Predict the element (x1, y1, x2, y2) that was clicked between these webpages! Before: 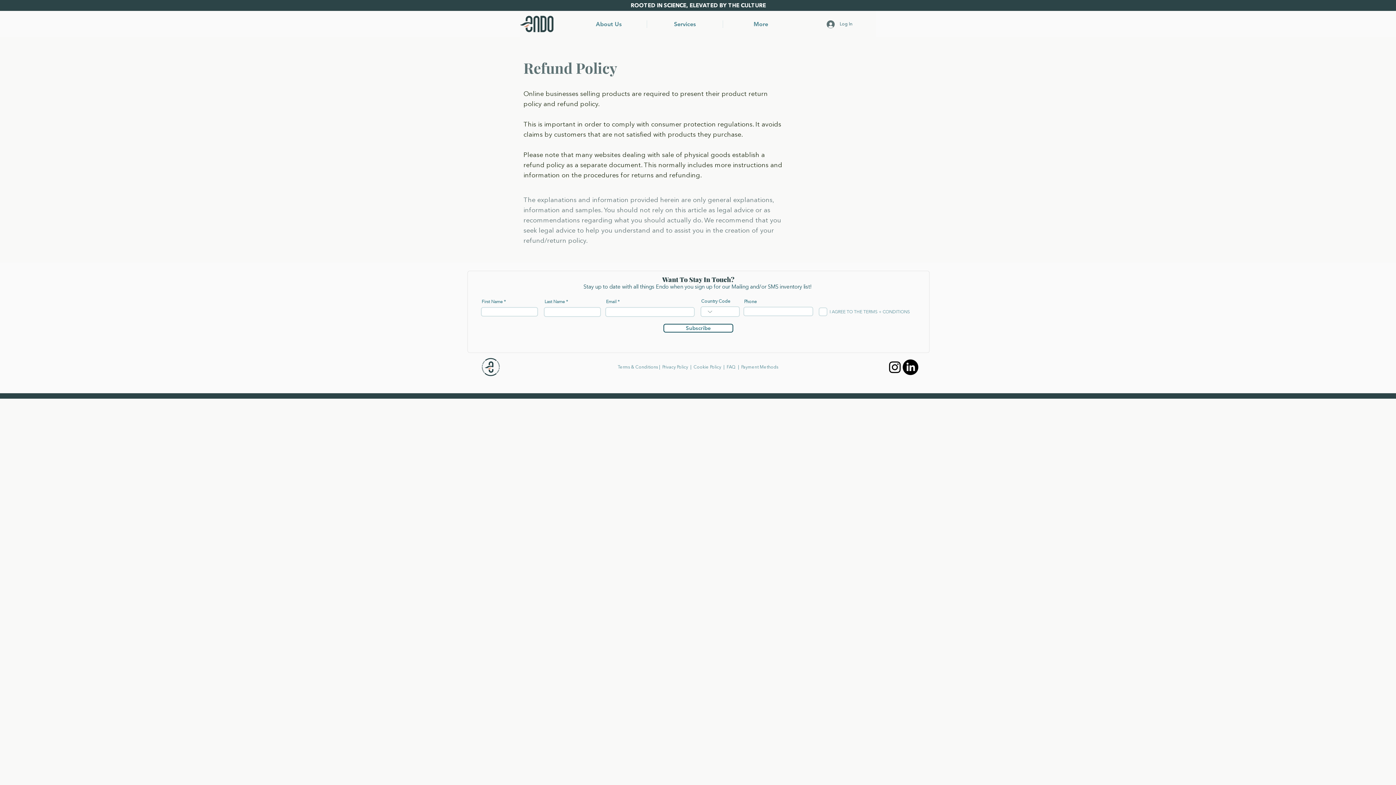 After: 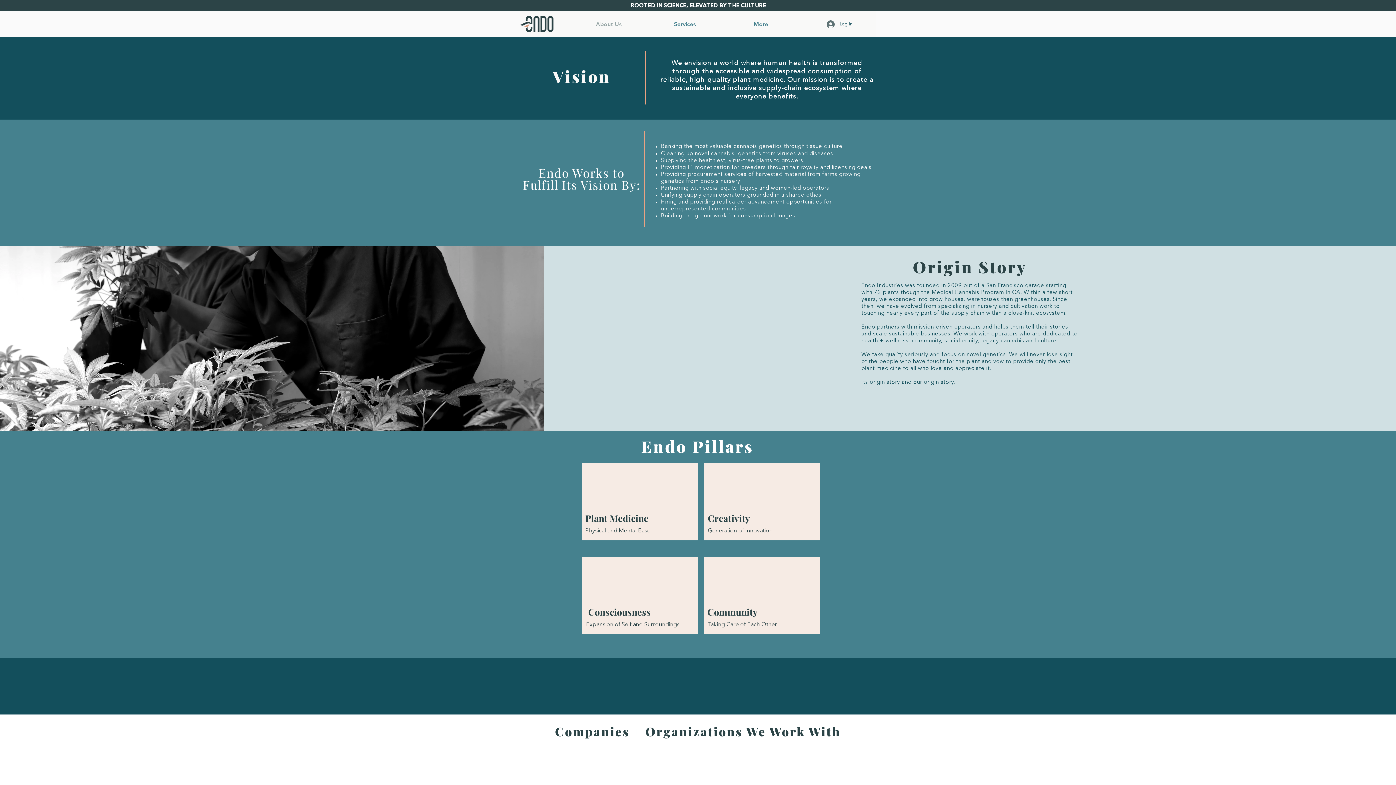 Action: label: About Us bbox: (570, 20, 646, 28)